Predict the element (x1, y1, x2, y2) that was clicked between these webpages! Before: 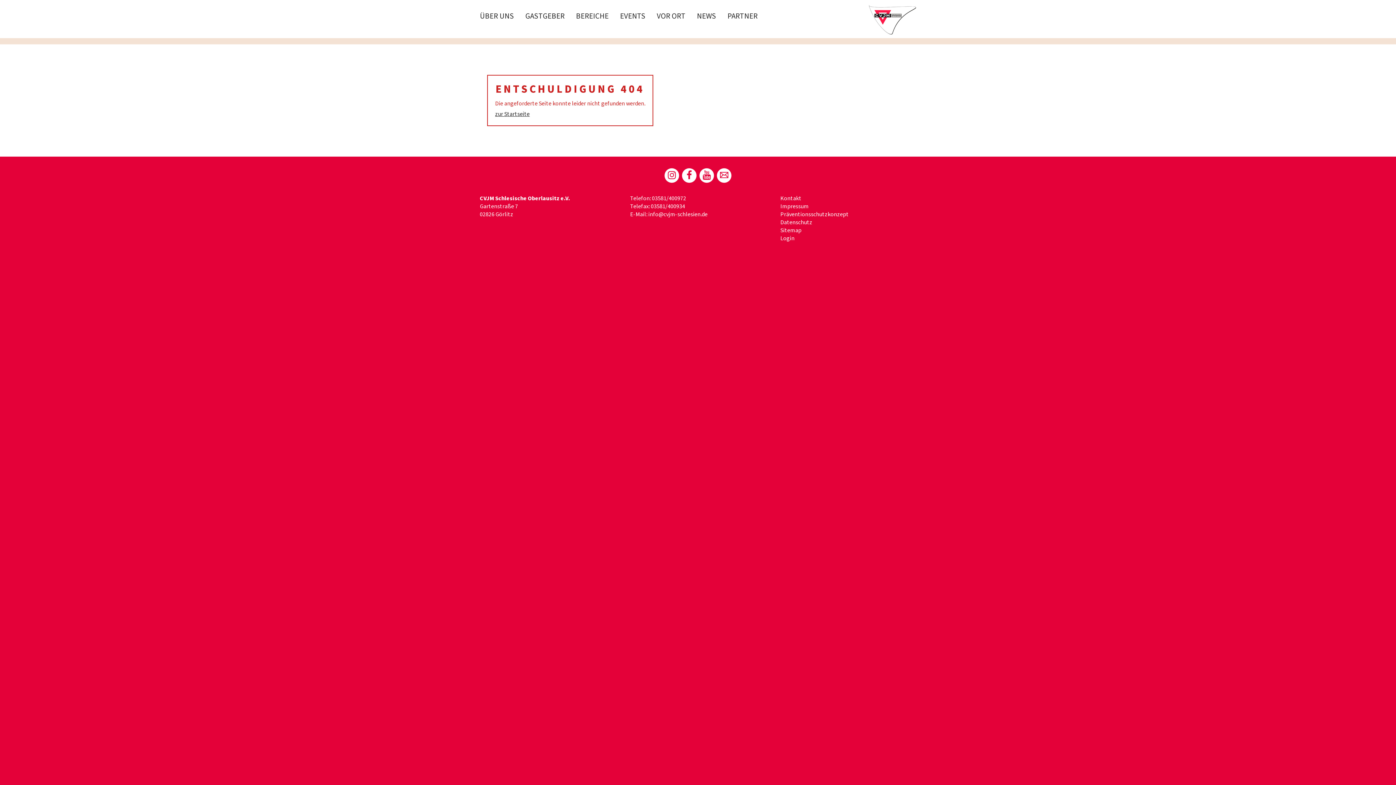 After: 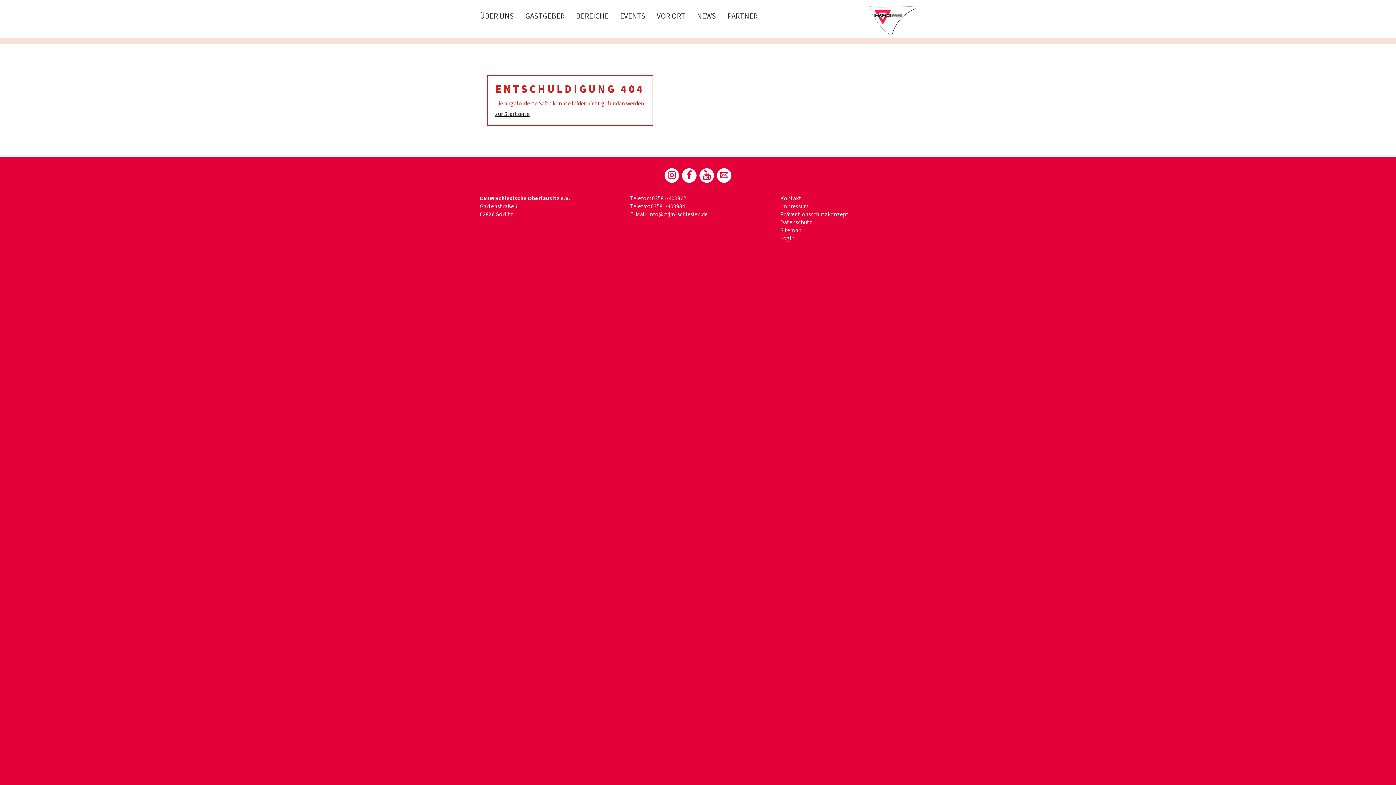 Action: label: info@cvjm-schlesien.de bbox: (648, 210, 707, 218)